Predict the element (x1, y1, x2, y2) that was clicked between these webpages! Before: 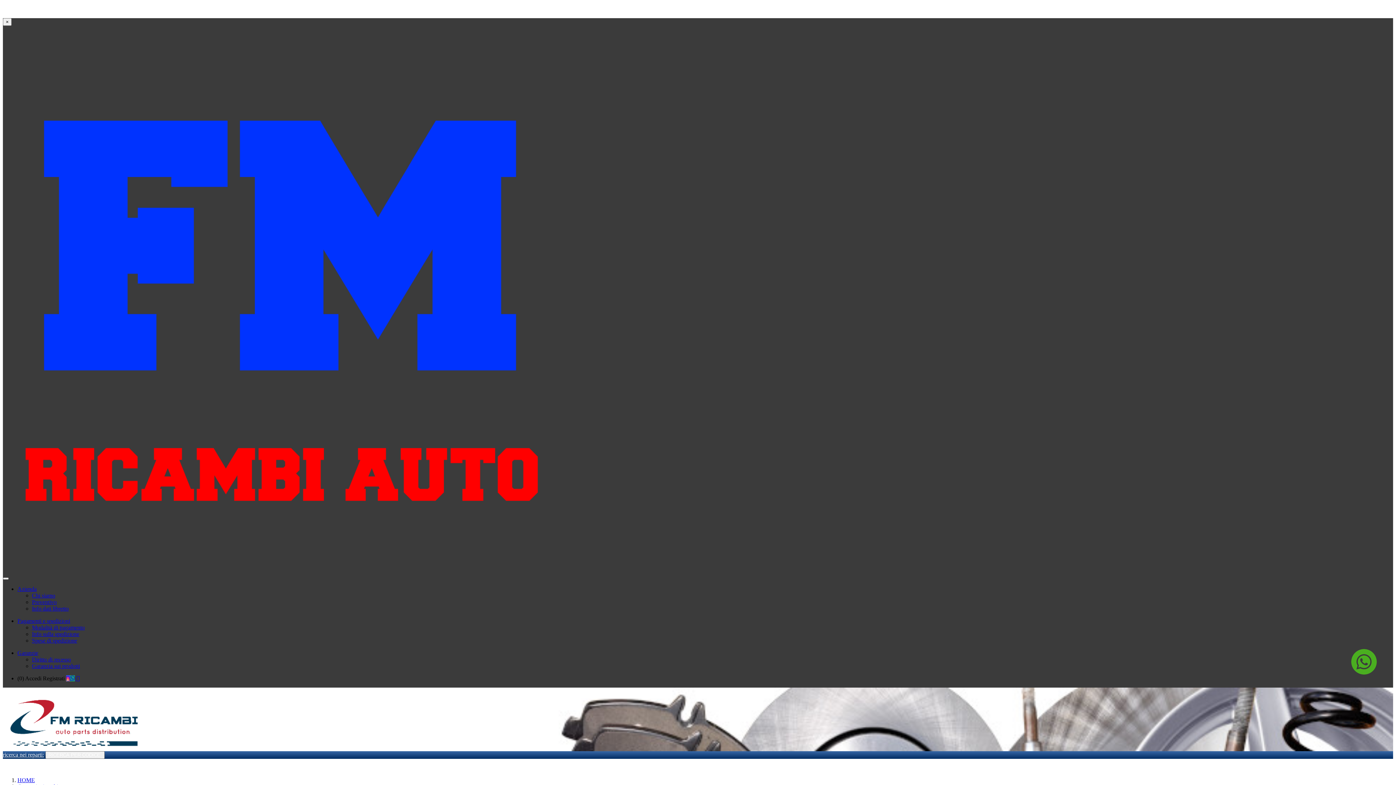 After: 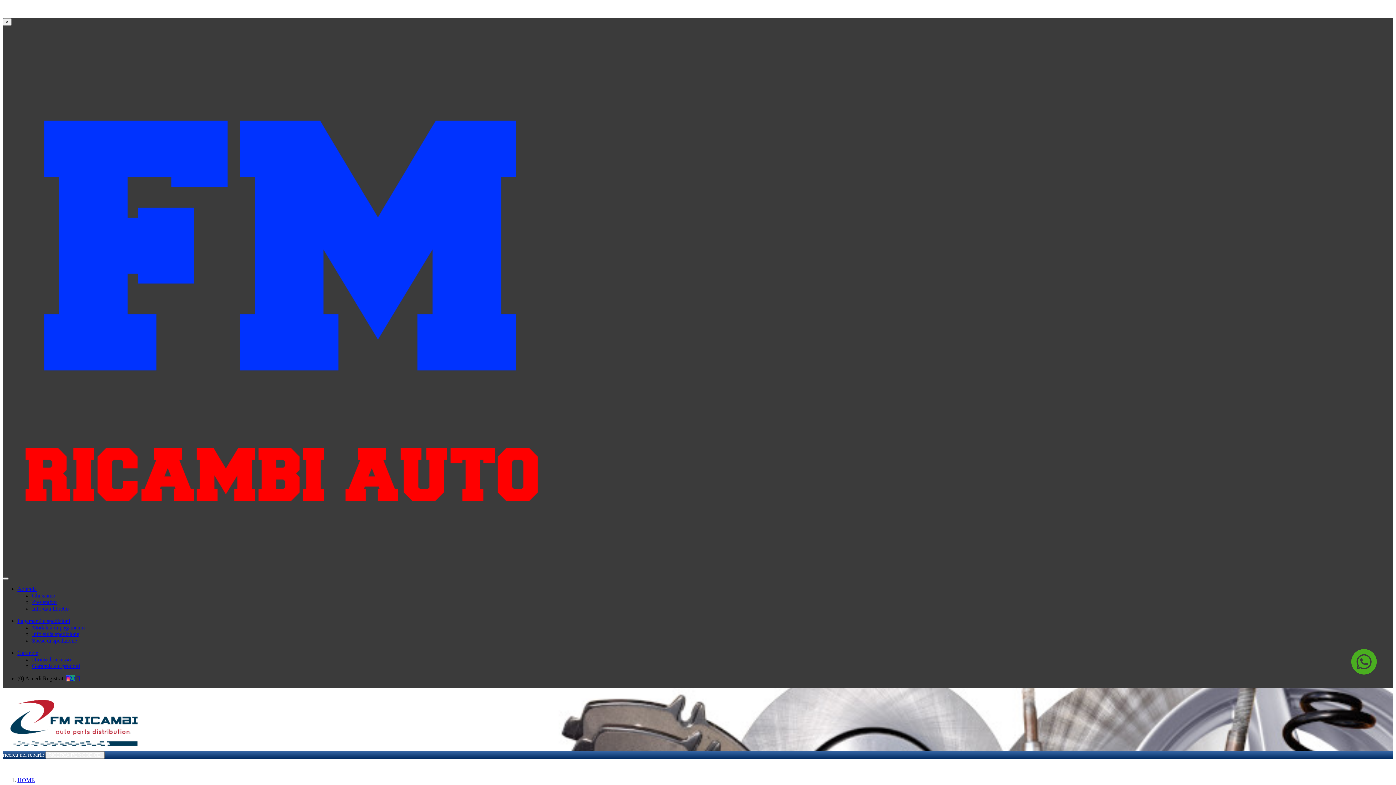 Action: bbox: (32, 663, 80, 669) label: Garanzia sui prodotti